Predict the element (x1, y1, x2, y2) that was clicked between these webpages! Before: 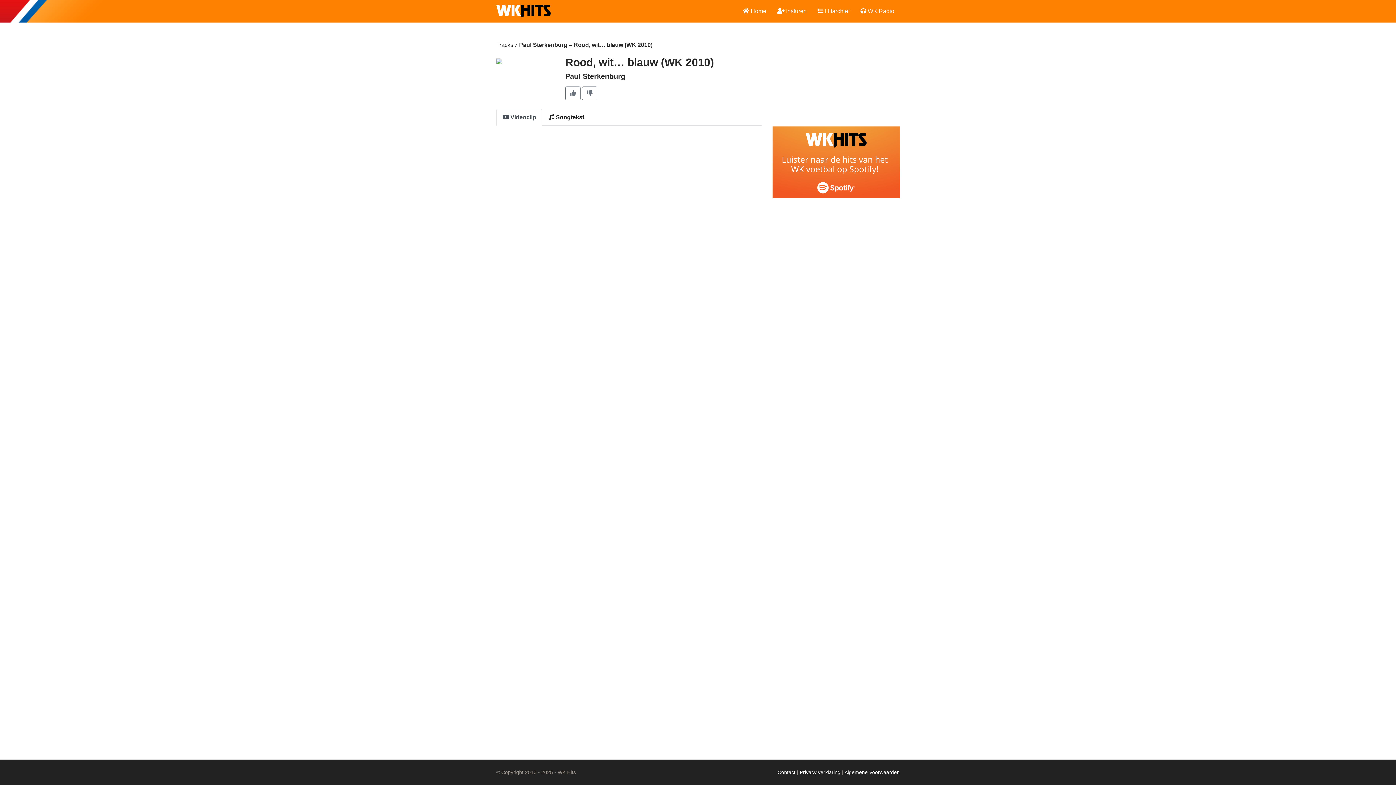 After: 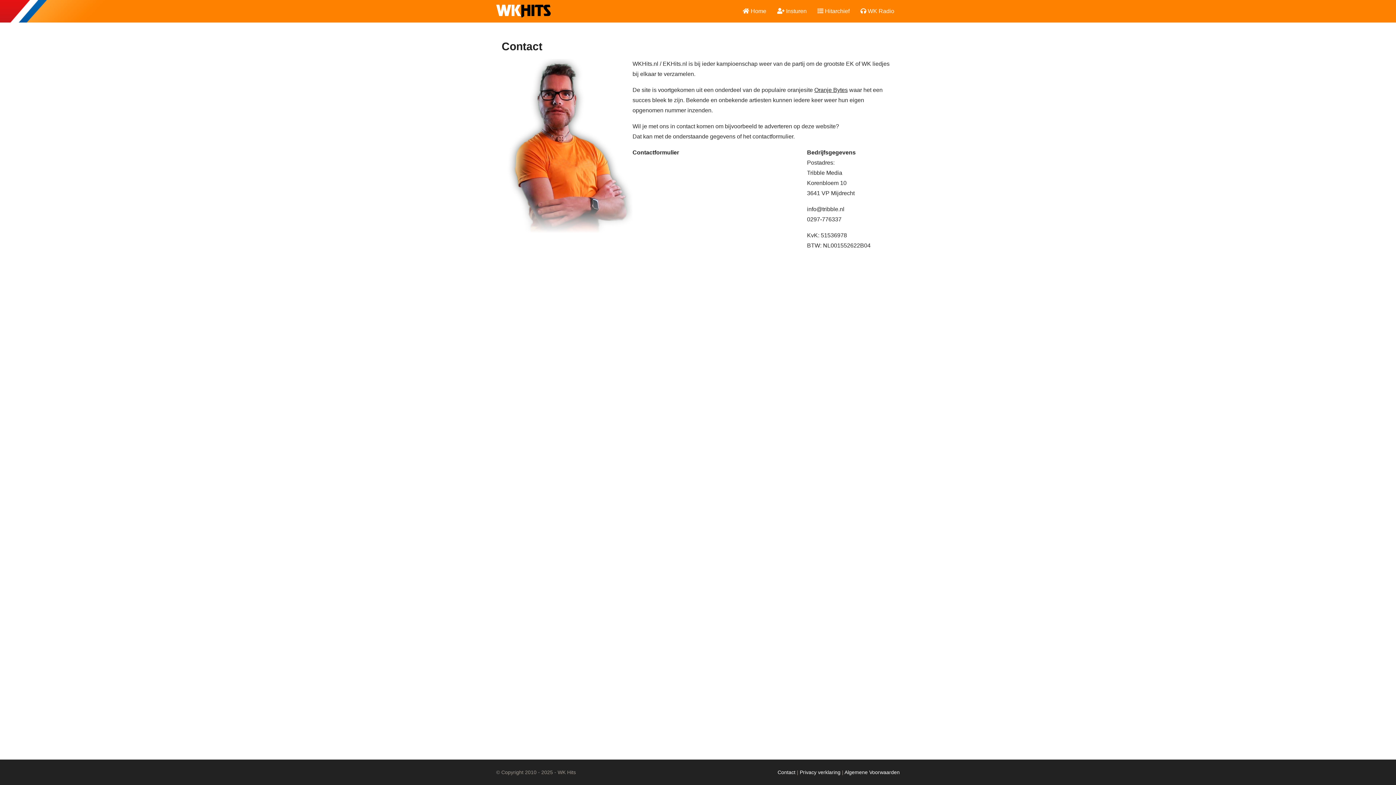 Action: label: Contact bbox: (777, 769, 795, 775)